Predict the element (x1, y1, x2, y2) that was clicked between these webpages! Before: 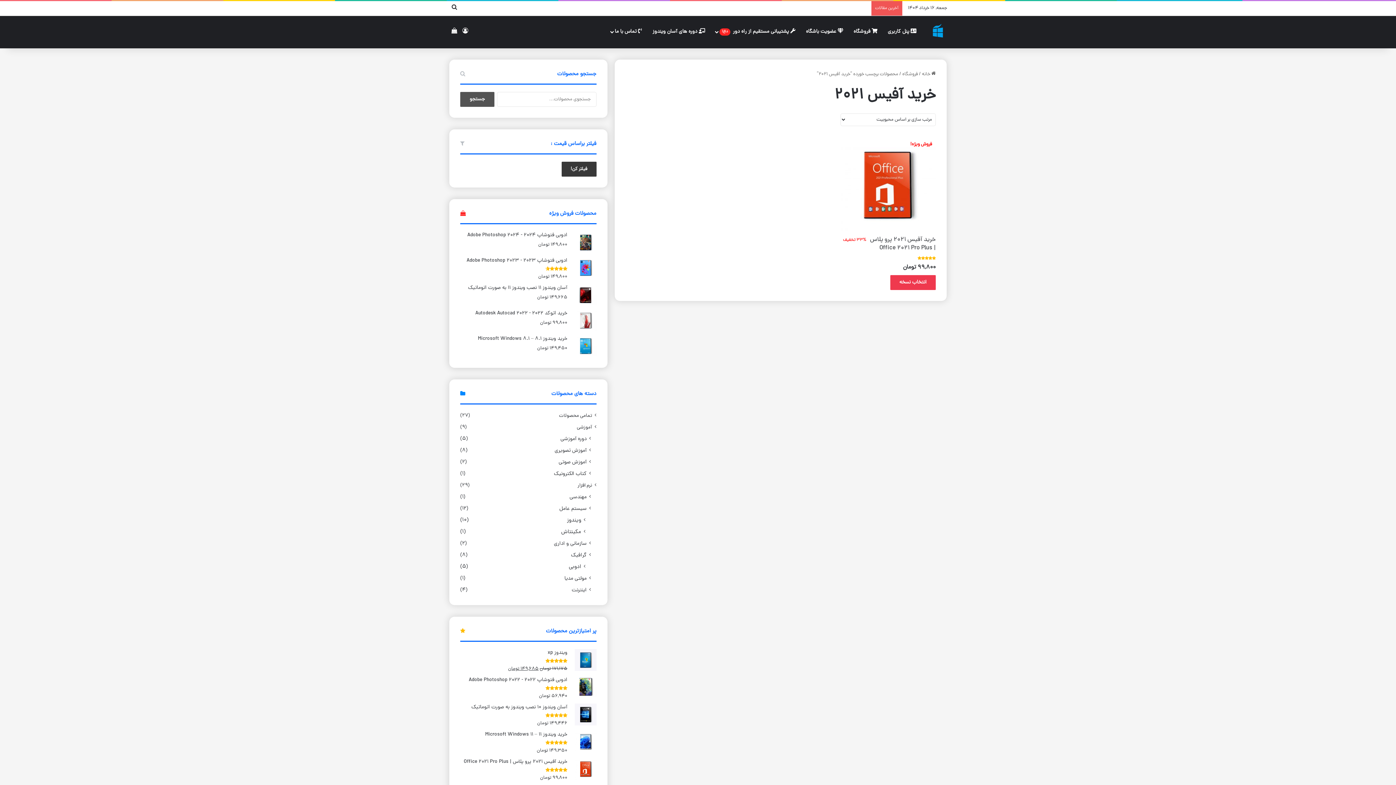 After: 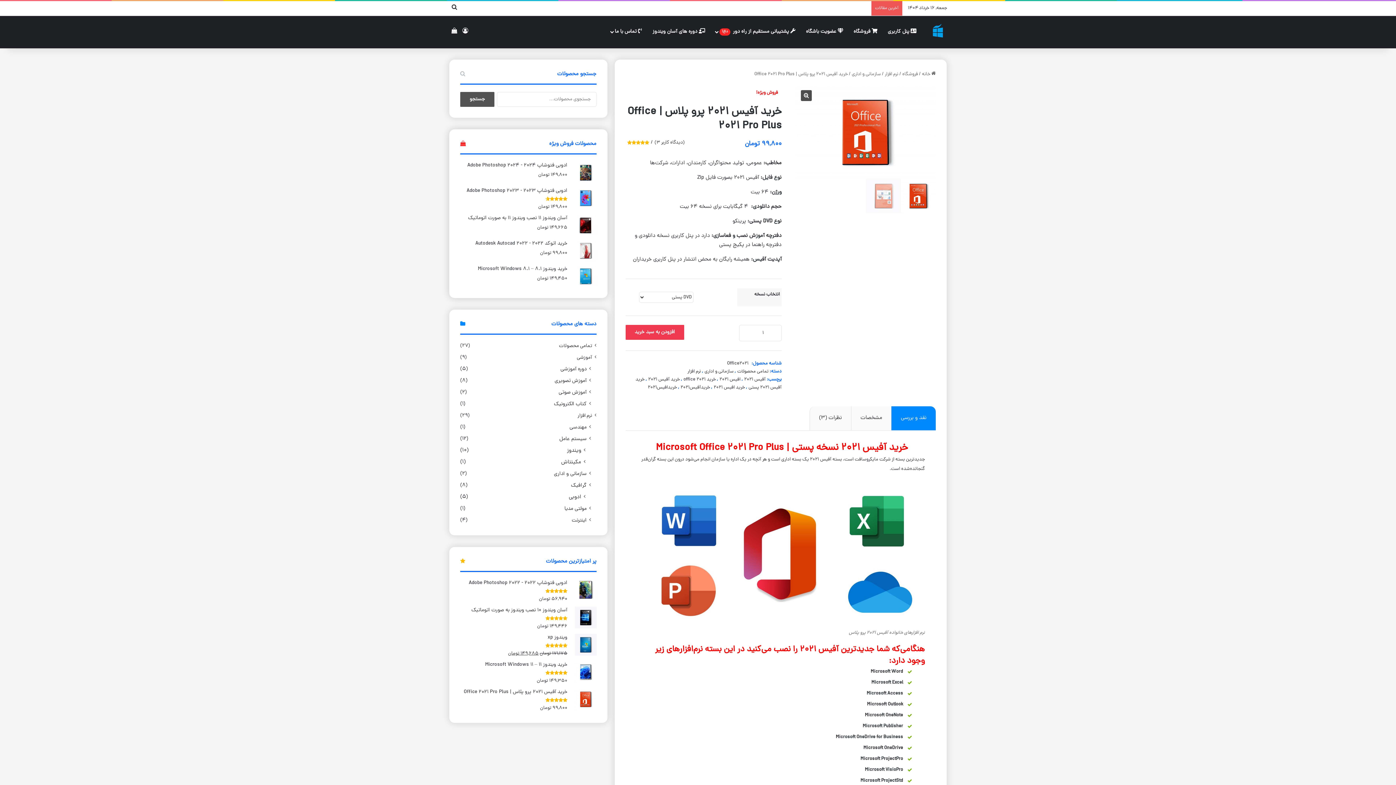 Action: label: خرید آفیس 2021 پرو پلاس | Office 2021 Pro Plus bbox: (460, 758, 596, 766)